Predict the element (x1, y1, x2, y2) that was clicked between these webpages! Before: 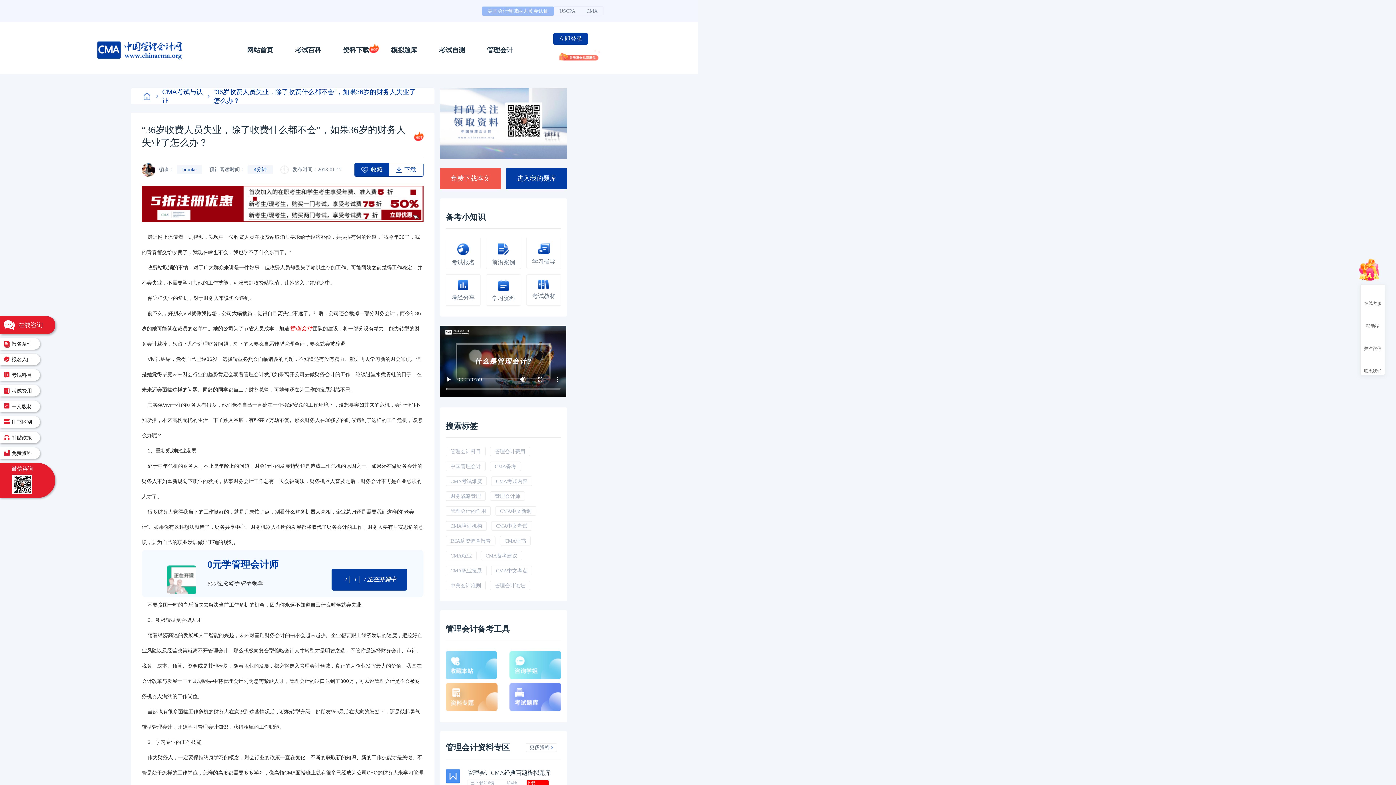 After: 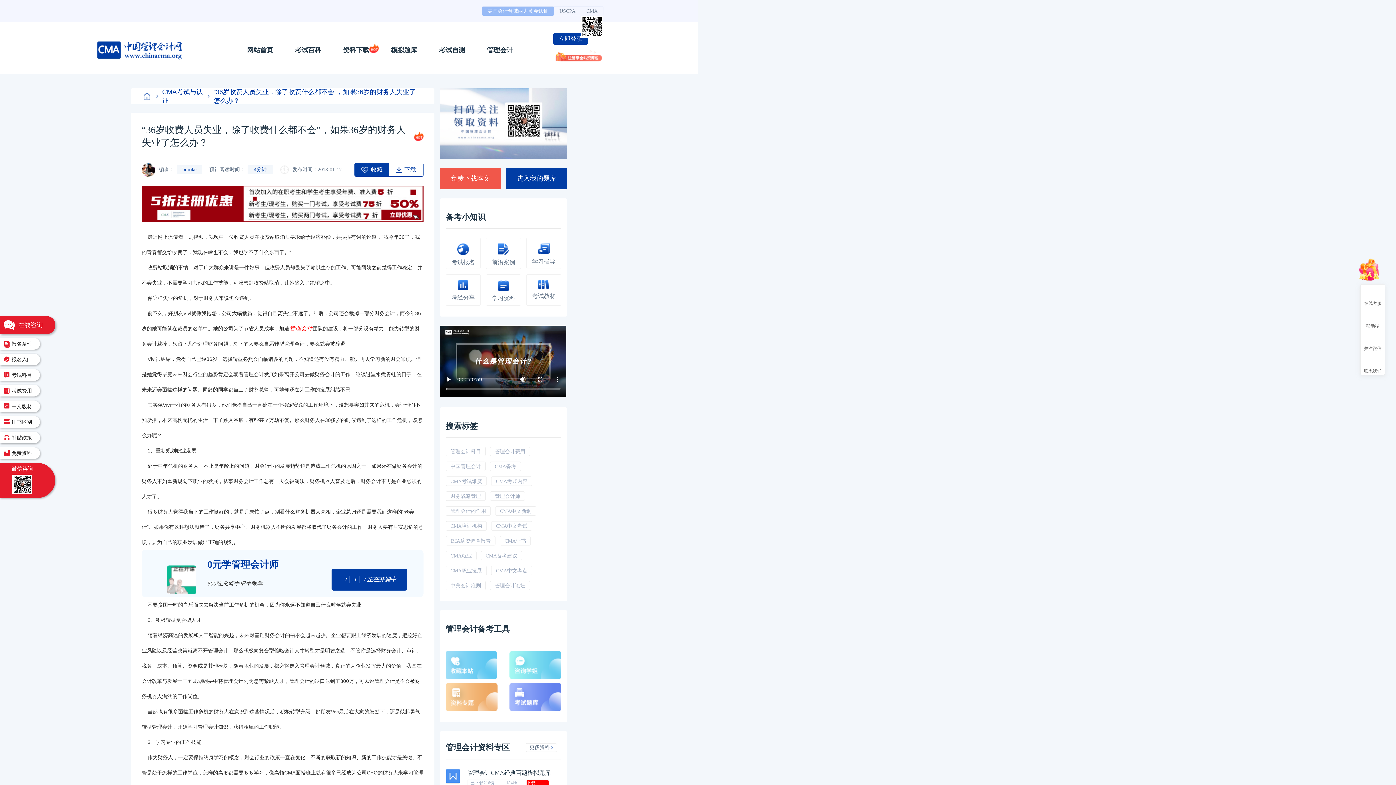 Action: label: CMA bbox: (581, 6, 603, 15)